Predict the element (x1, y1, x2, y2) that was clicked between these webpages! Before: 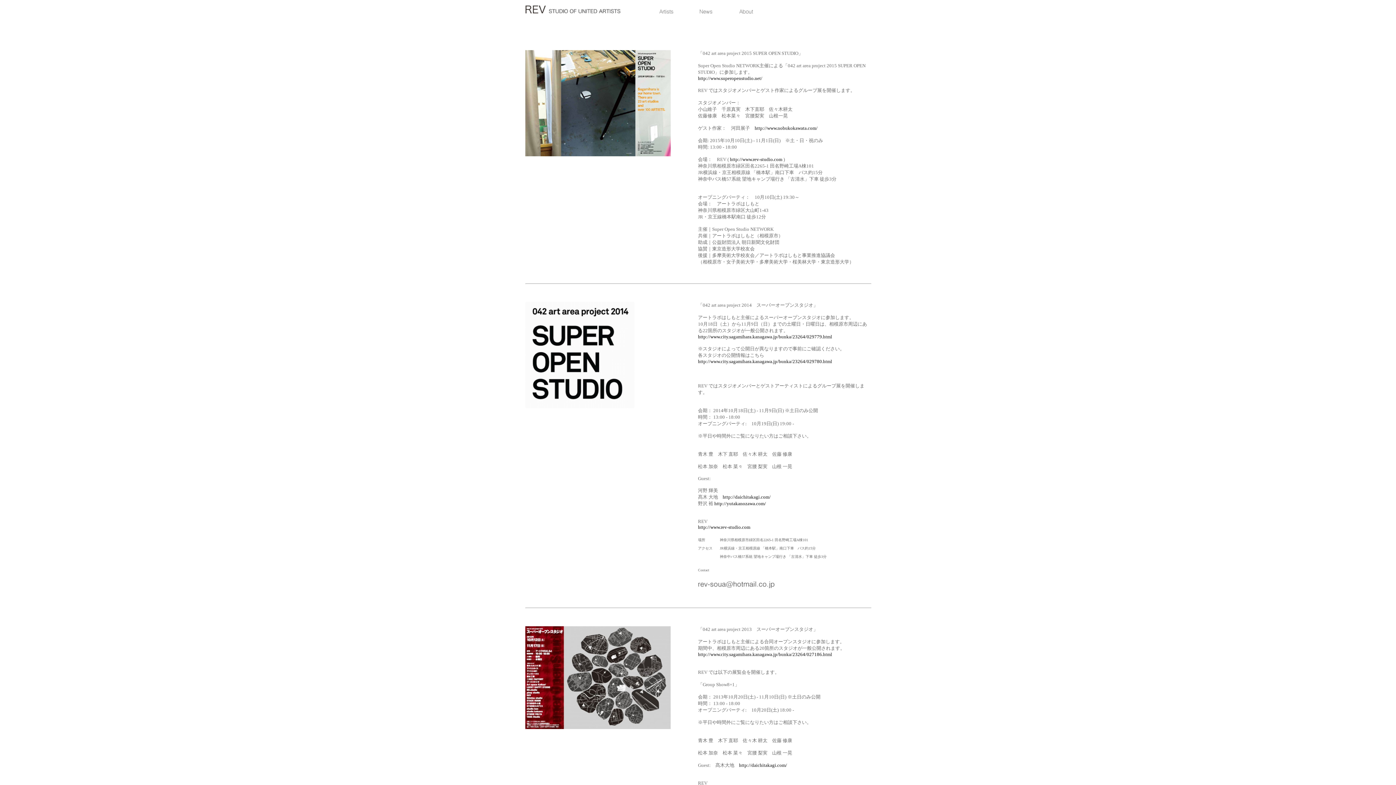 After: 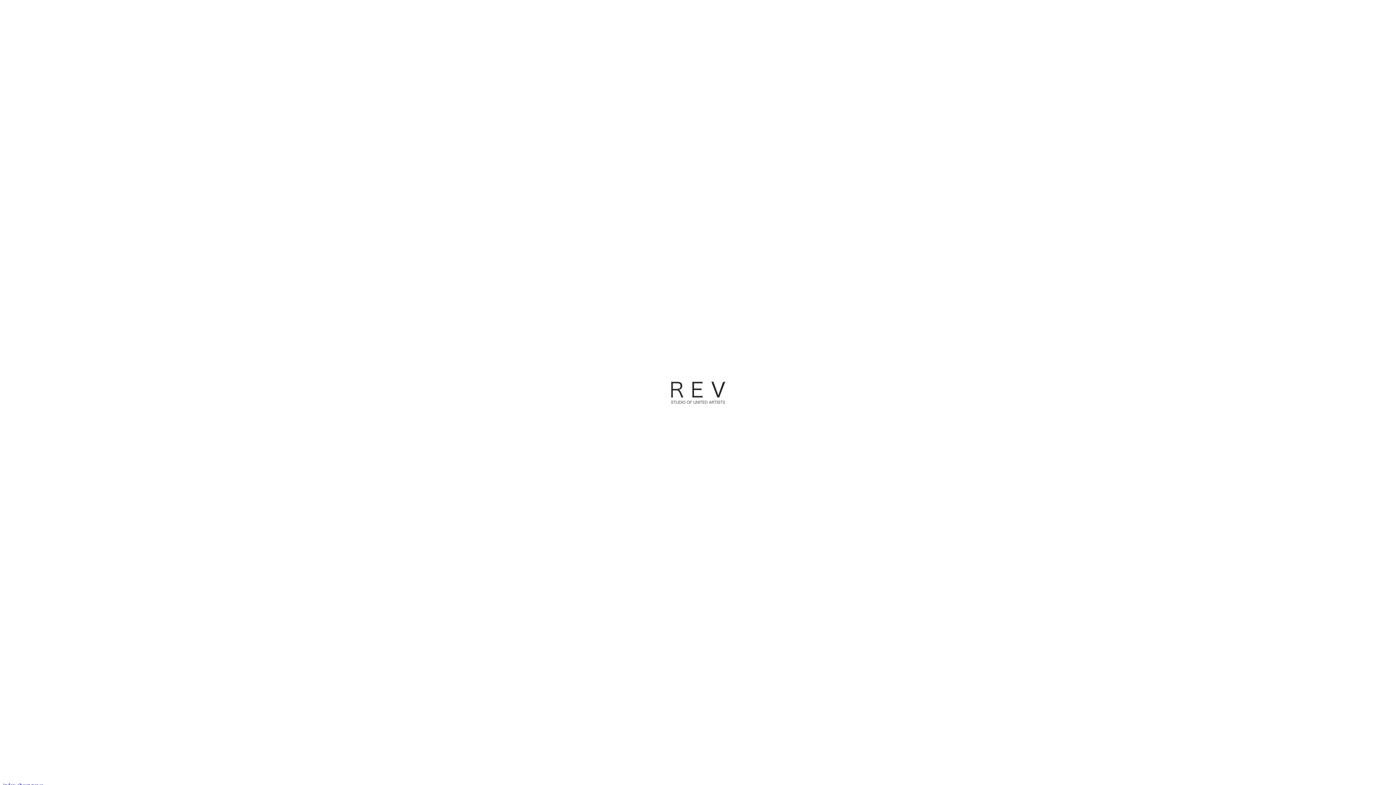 Action: bbox: (525, 8, 621, 14)